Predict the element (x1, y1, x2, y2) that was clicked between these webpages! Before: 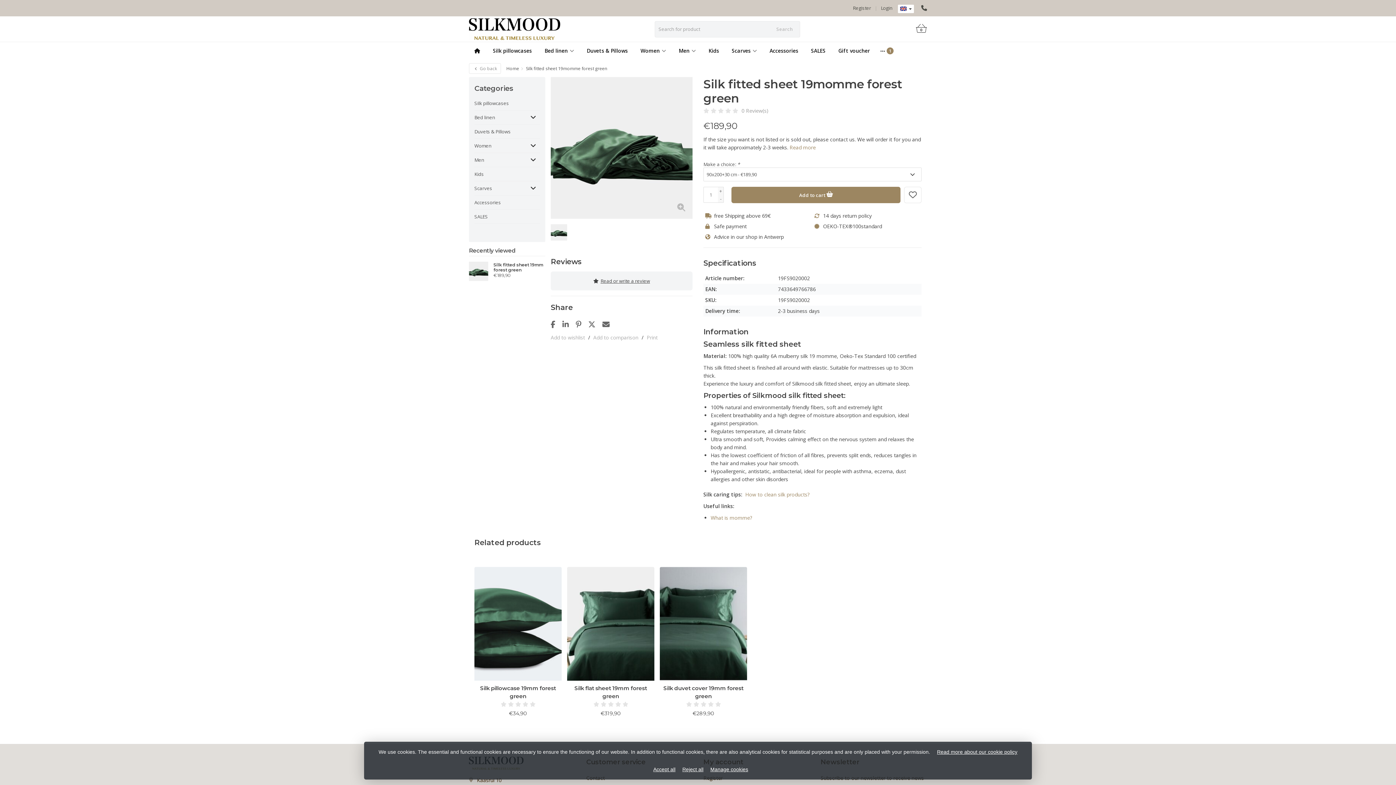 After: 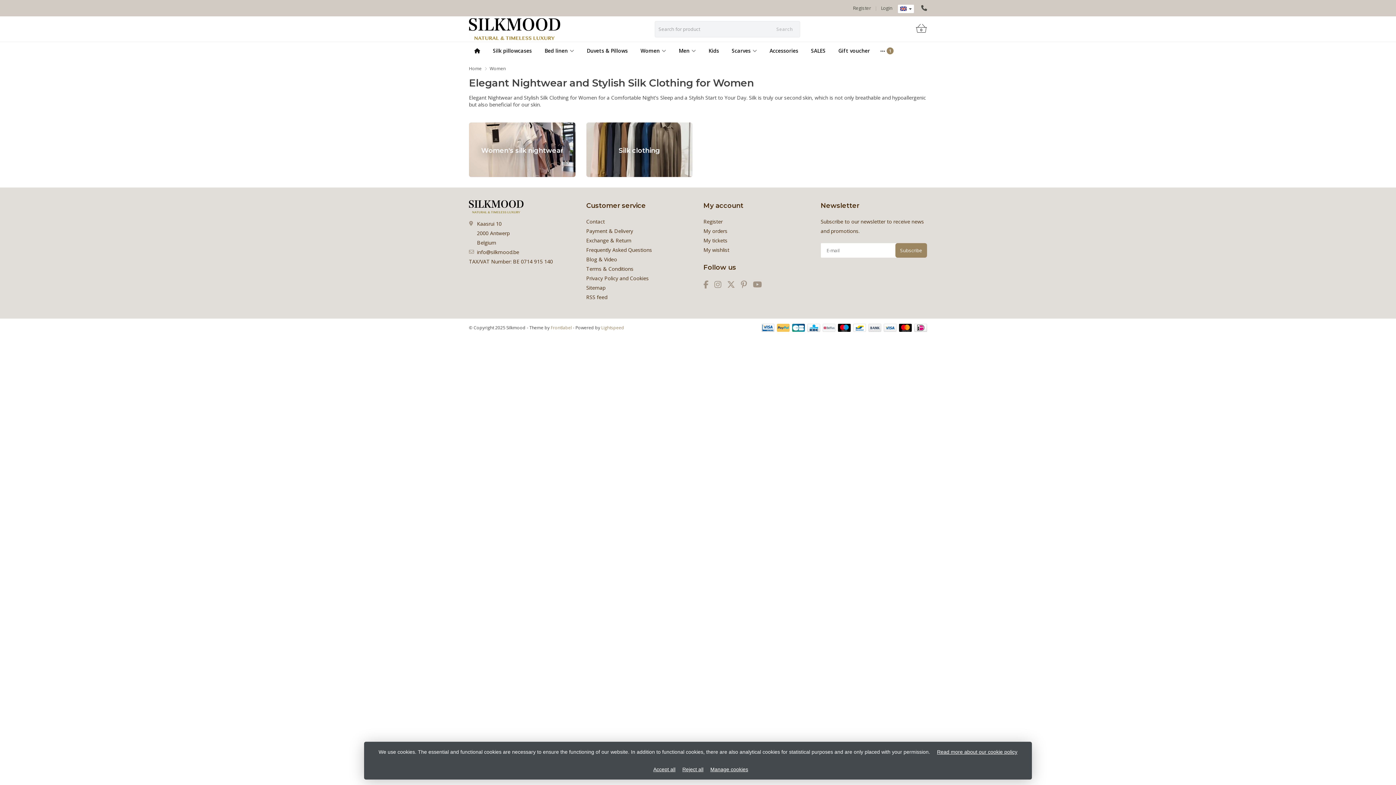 Action: bbox: (474, 138, 529, 152) label: Women